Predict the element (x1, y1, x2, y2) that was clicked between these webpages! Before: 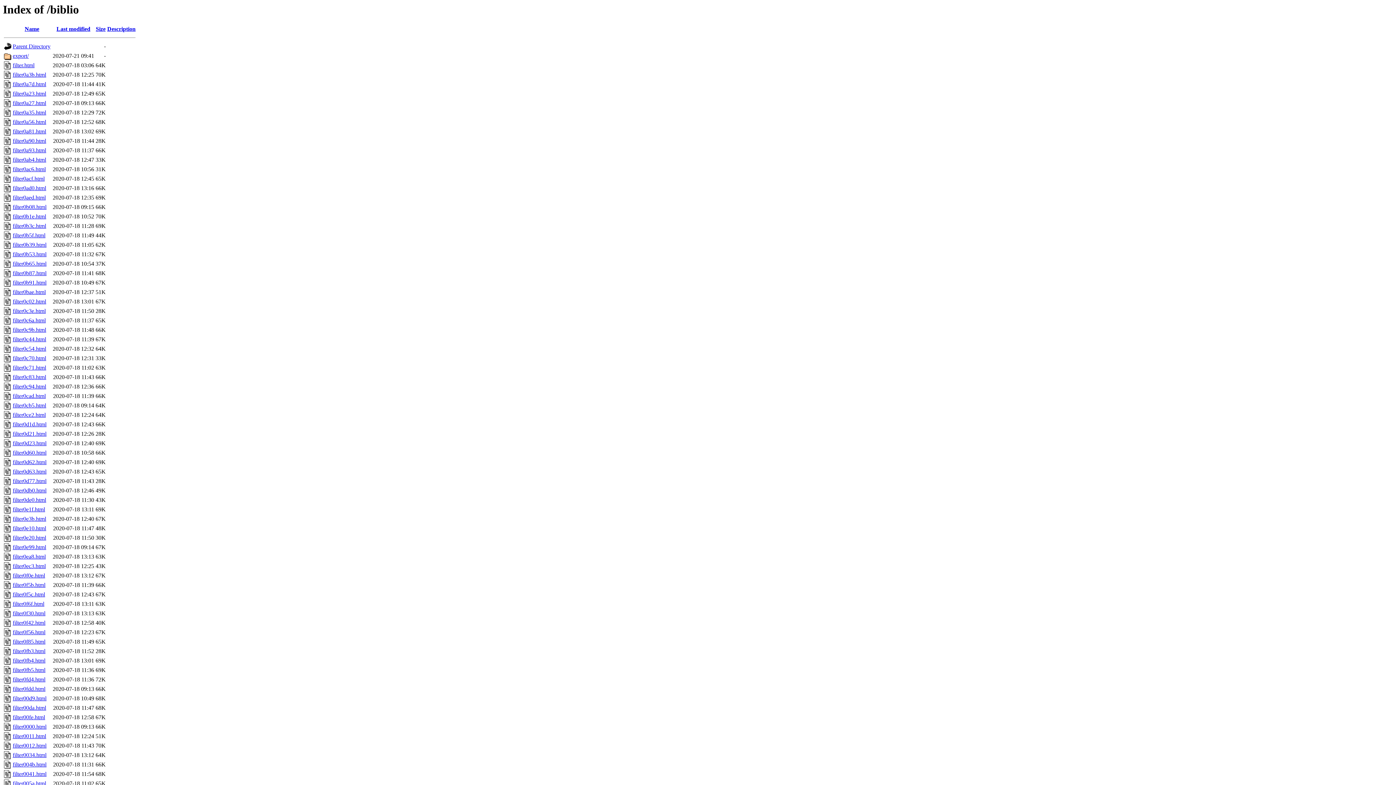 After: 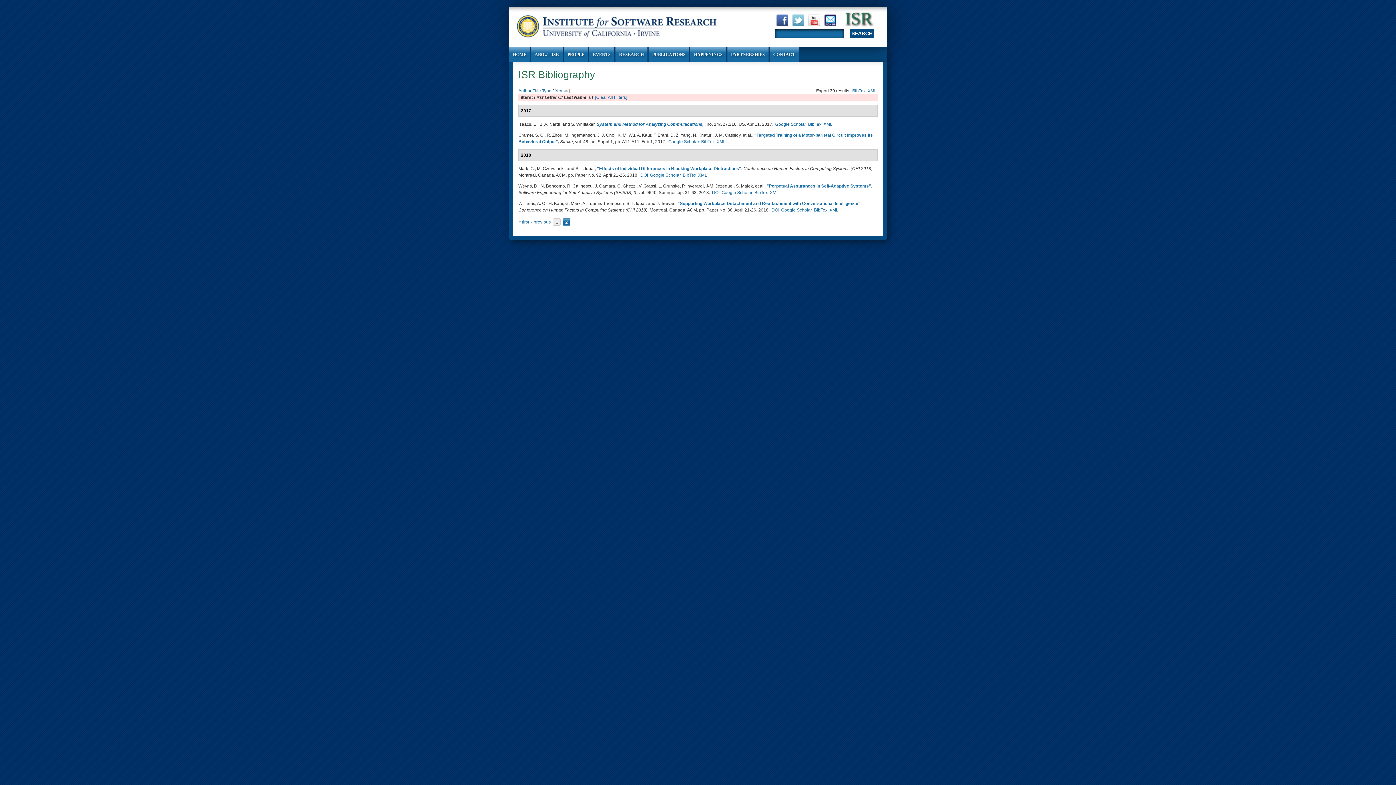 Action: label: filter0c70.html bbox: (12, 355, 46, 361)